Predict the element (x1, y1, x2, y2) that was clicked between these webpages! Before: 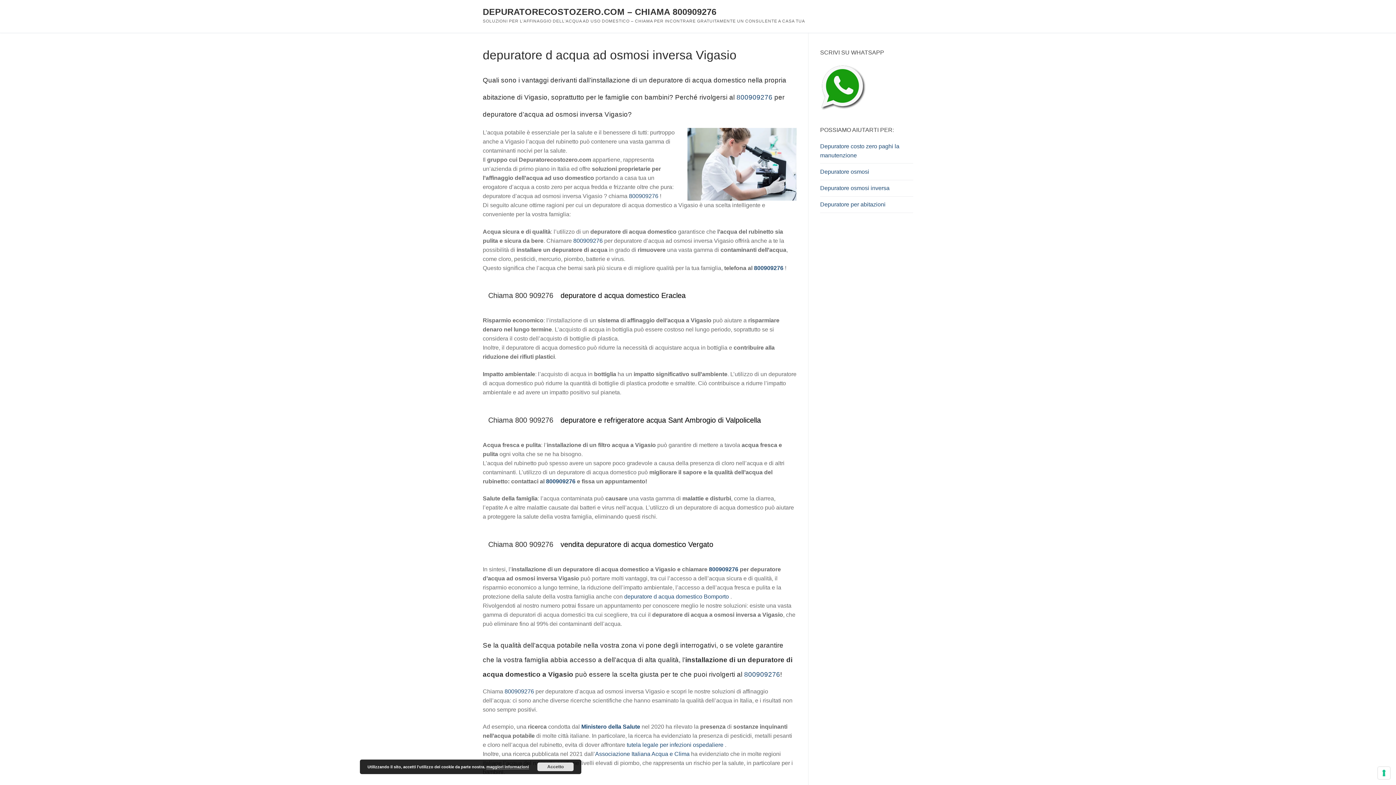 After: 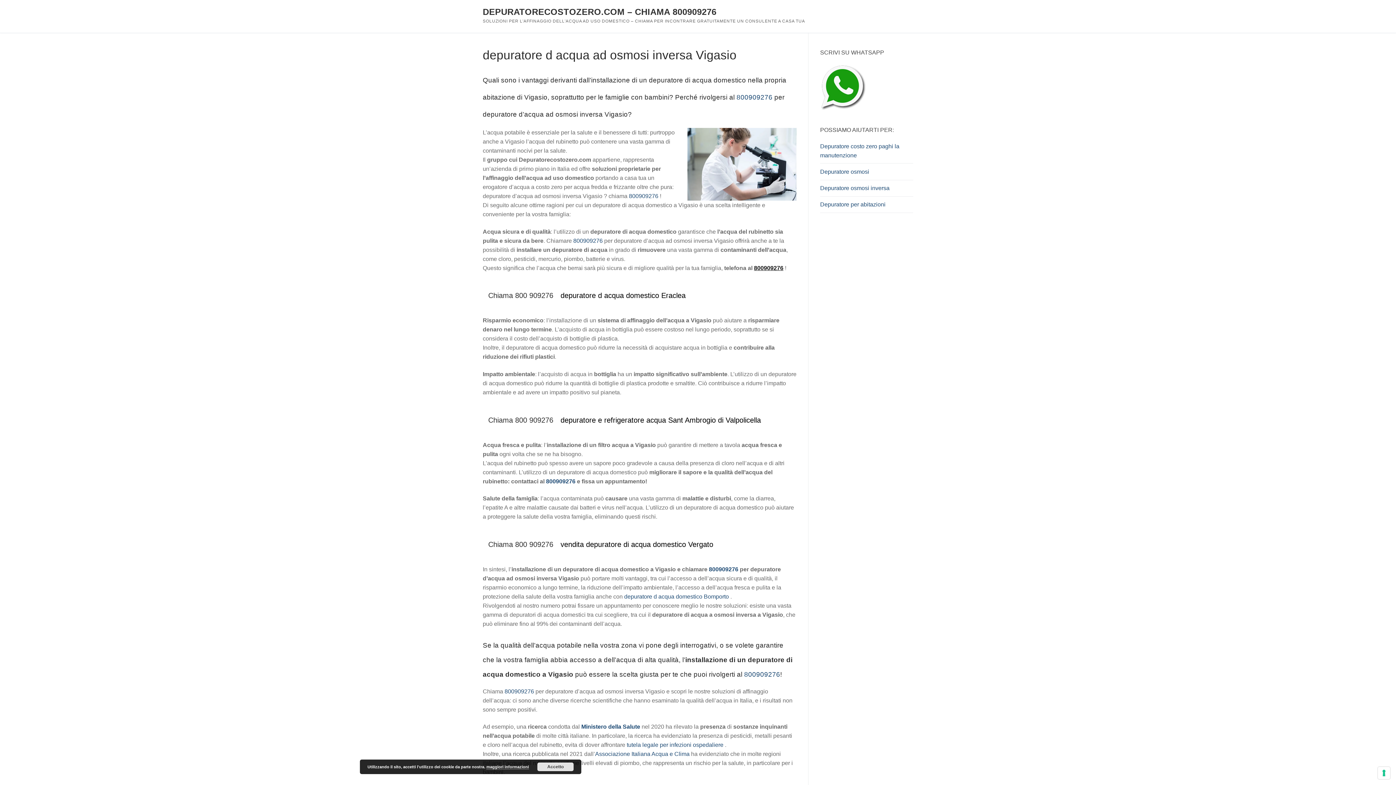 Action: bbox: (754, 264, 783, 271) label: 800909276